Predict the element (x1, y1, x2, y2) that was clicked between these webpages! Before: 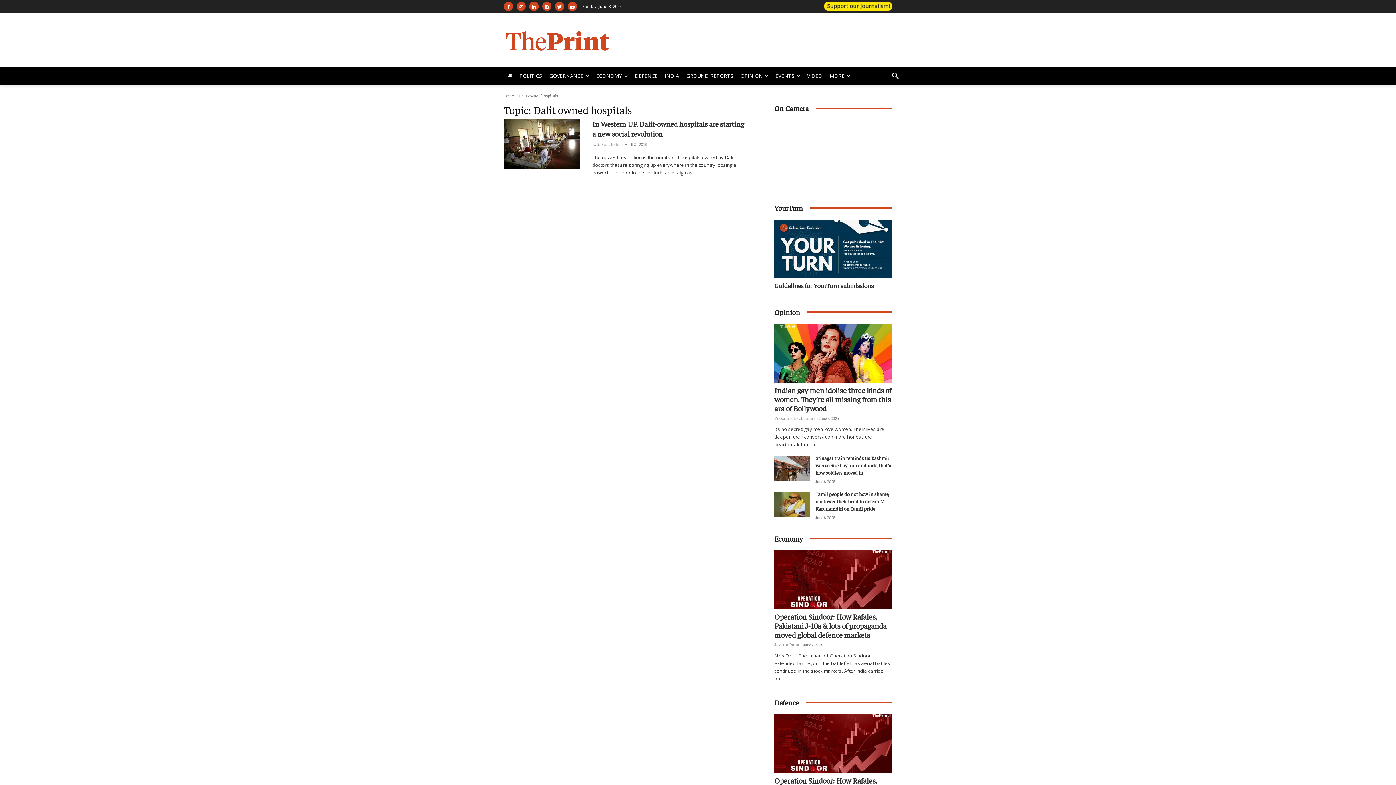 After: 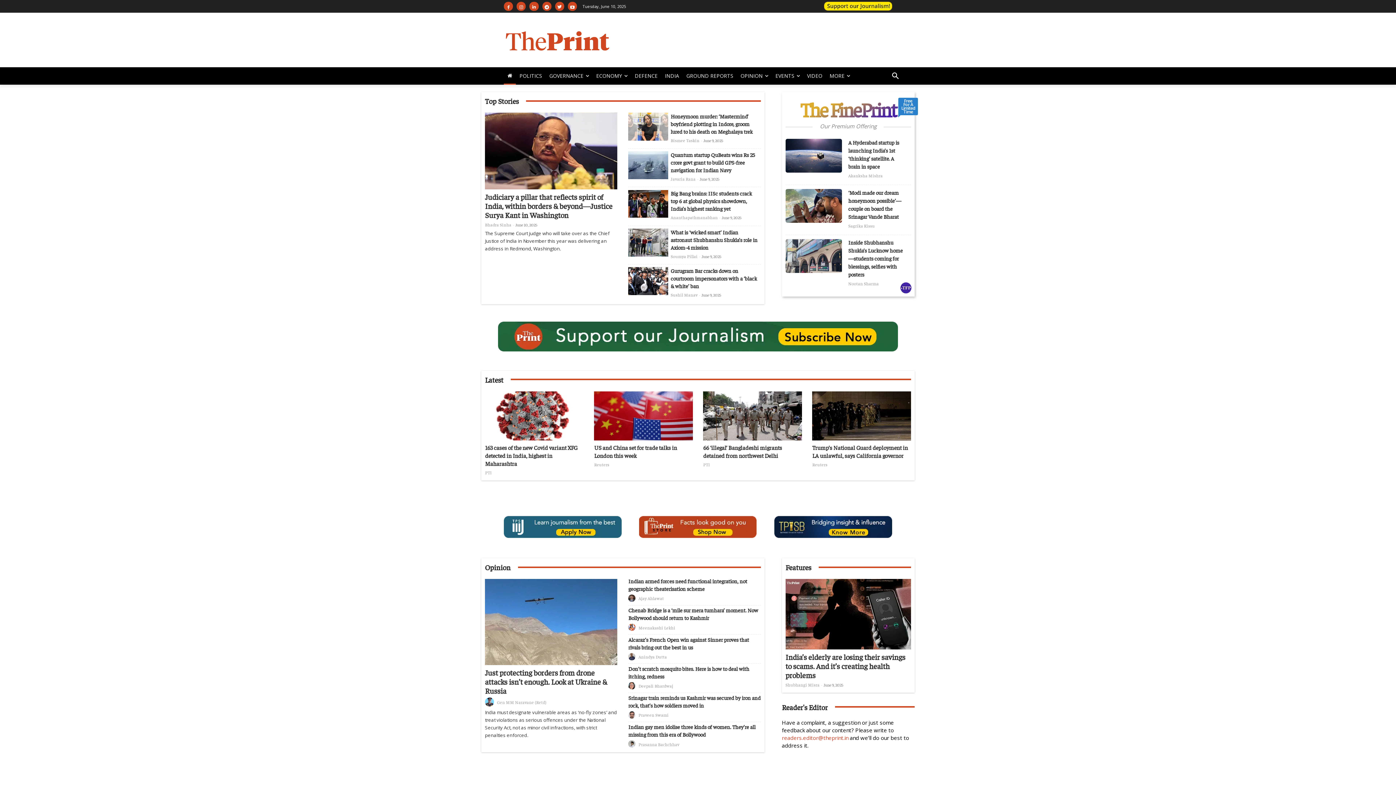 Action: bbox: (504, 67, 516, 84)